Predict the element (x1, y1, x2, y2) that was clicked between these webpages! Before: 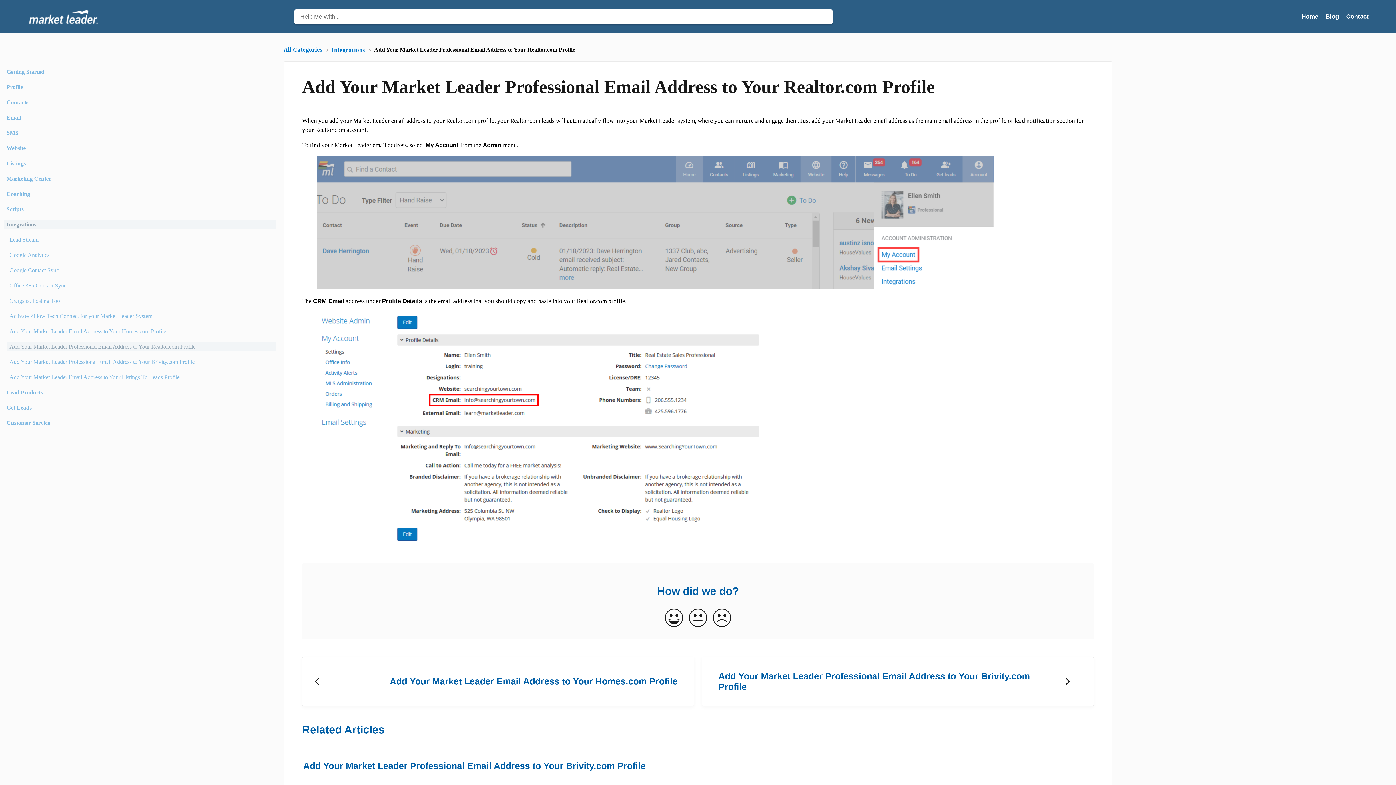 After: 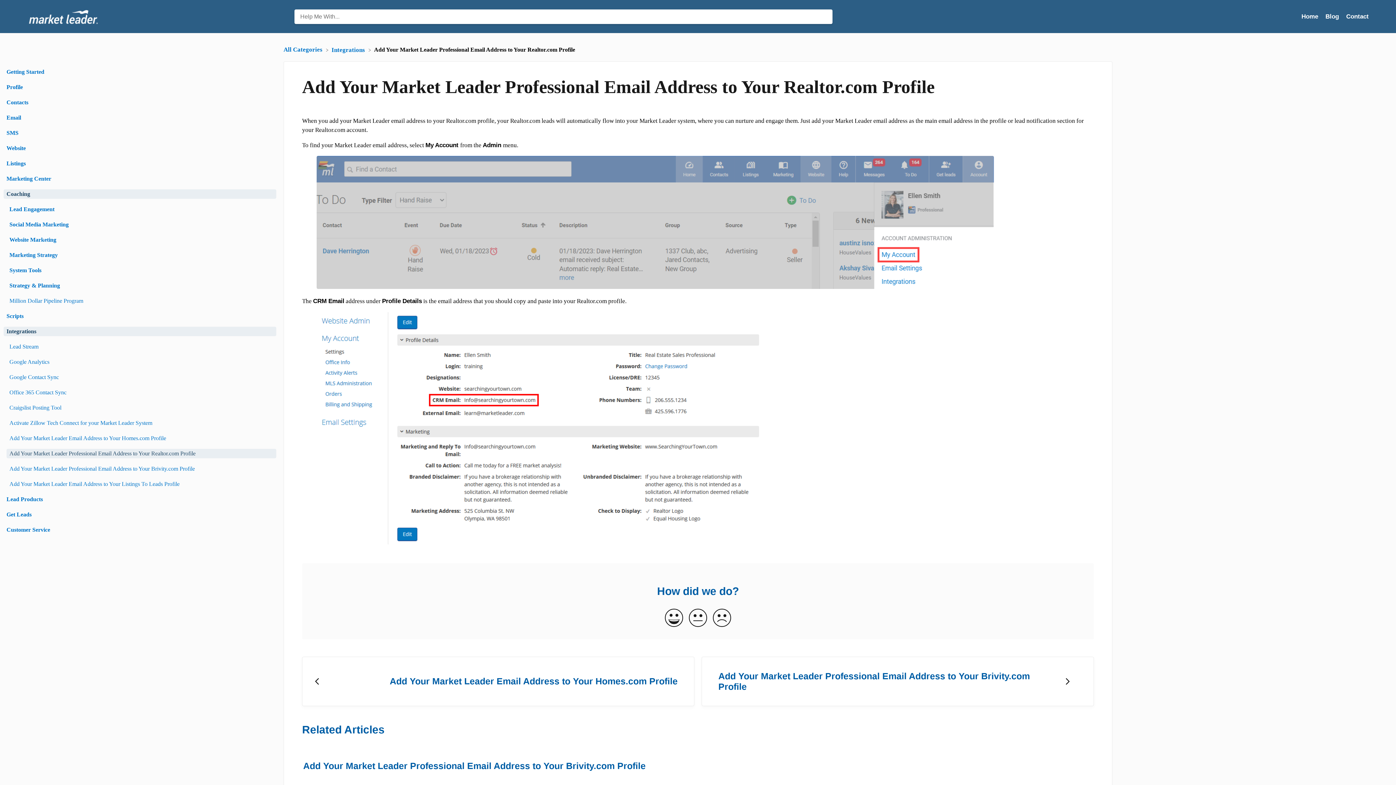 Action: label: Coaching bbox: (3, 189, 276, 198)